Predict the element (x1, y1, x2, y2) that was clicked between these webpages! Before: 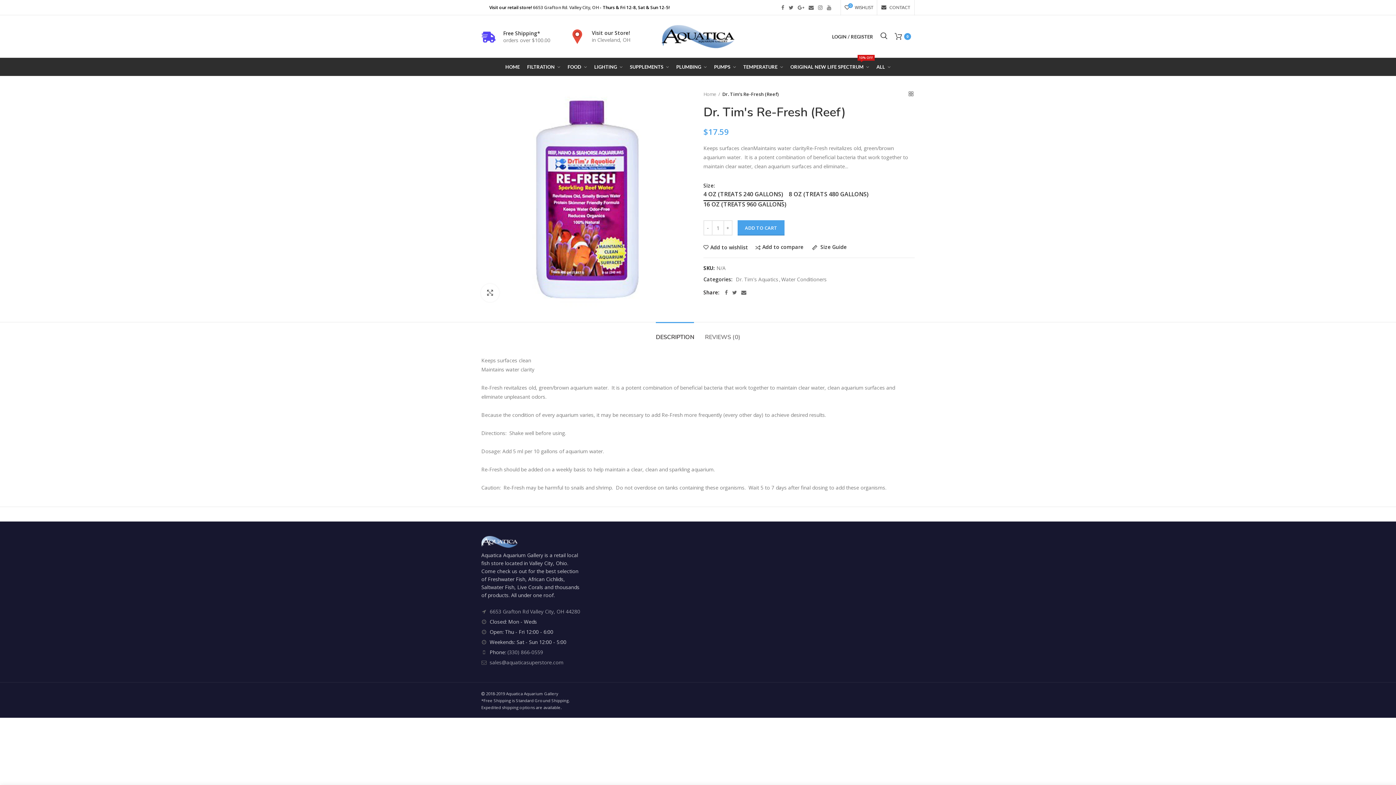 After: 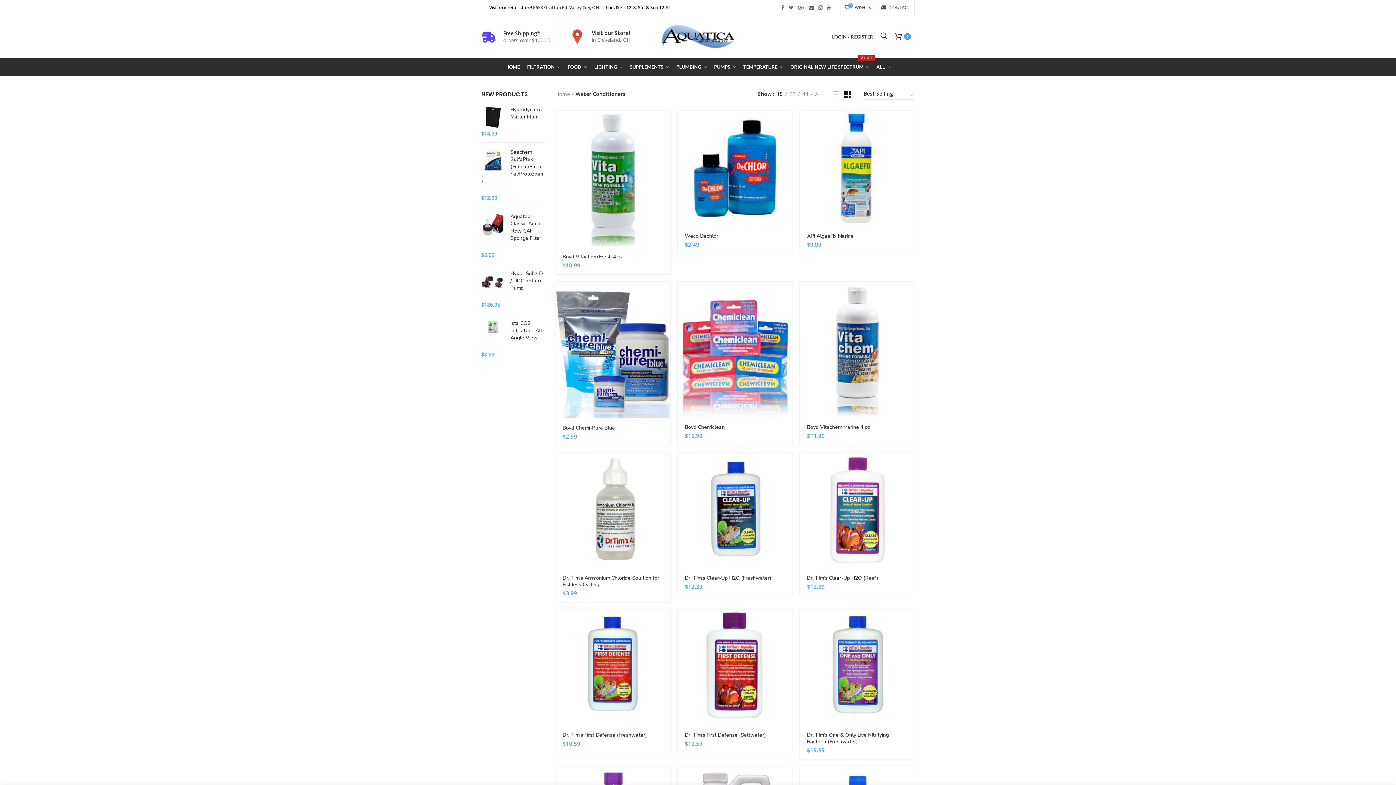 Action: bbox: (781, 276, 826, 282) label: Water Conditioners